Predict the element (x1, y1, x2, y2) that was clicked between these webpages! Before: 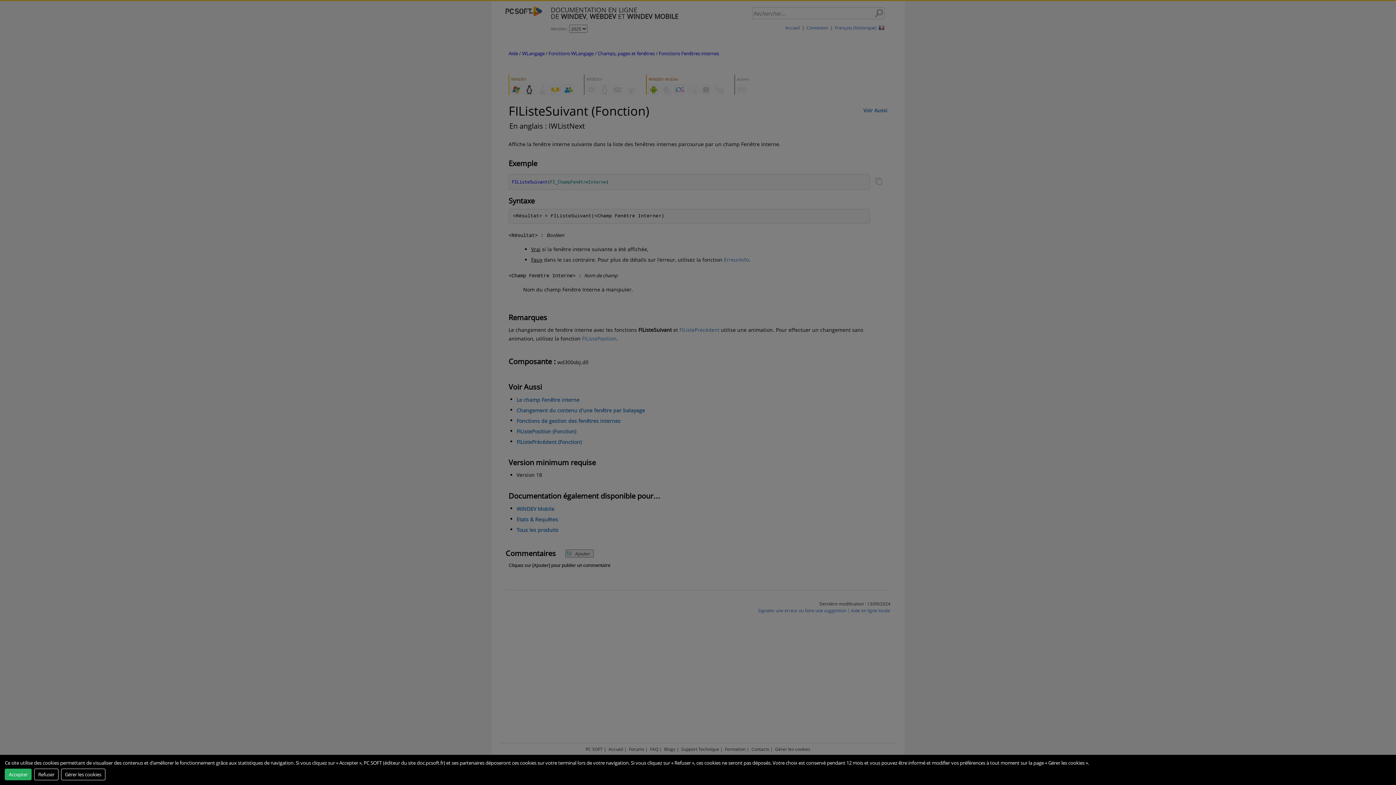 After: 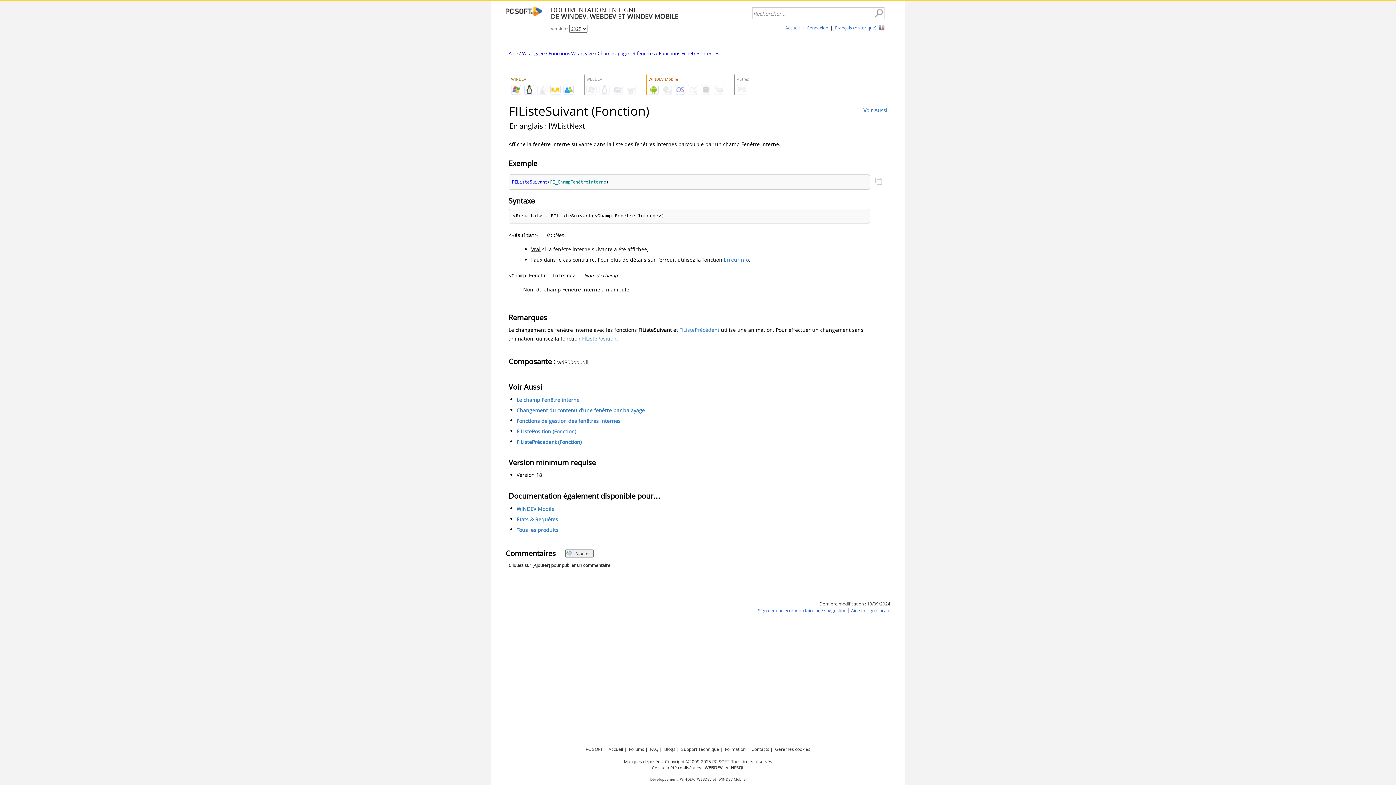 Action: bbox: (4, 768, 31, 780) label: Accepter